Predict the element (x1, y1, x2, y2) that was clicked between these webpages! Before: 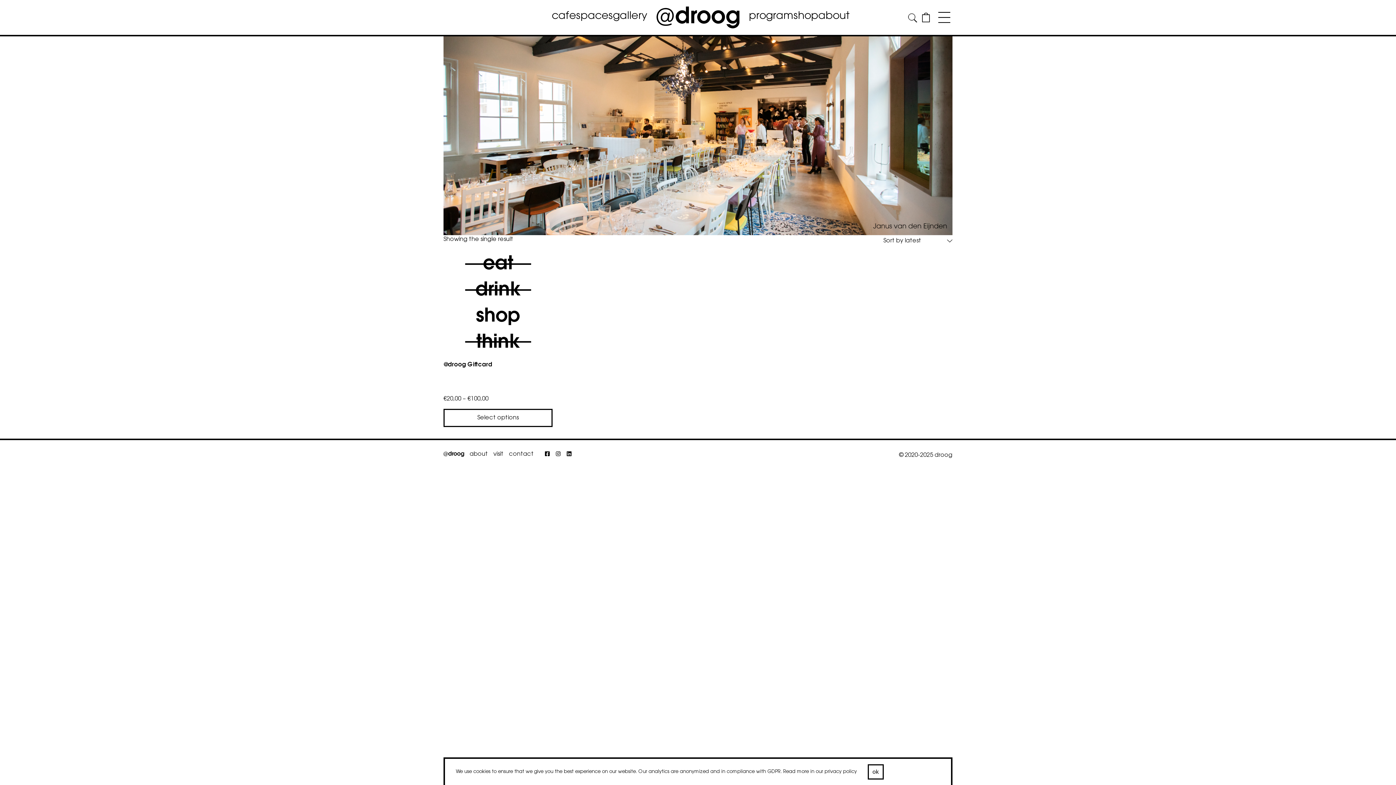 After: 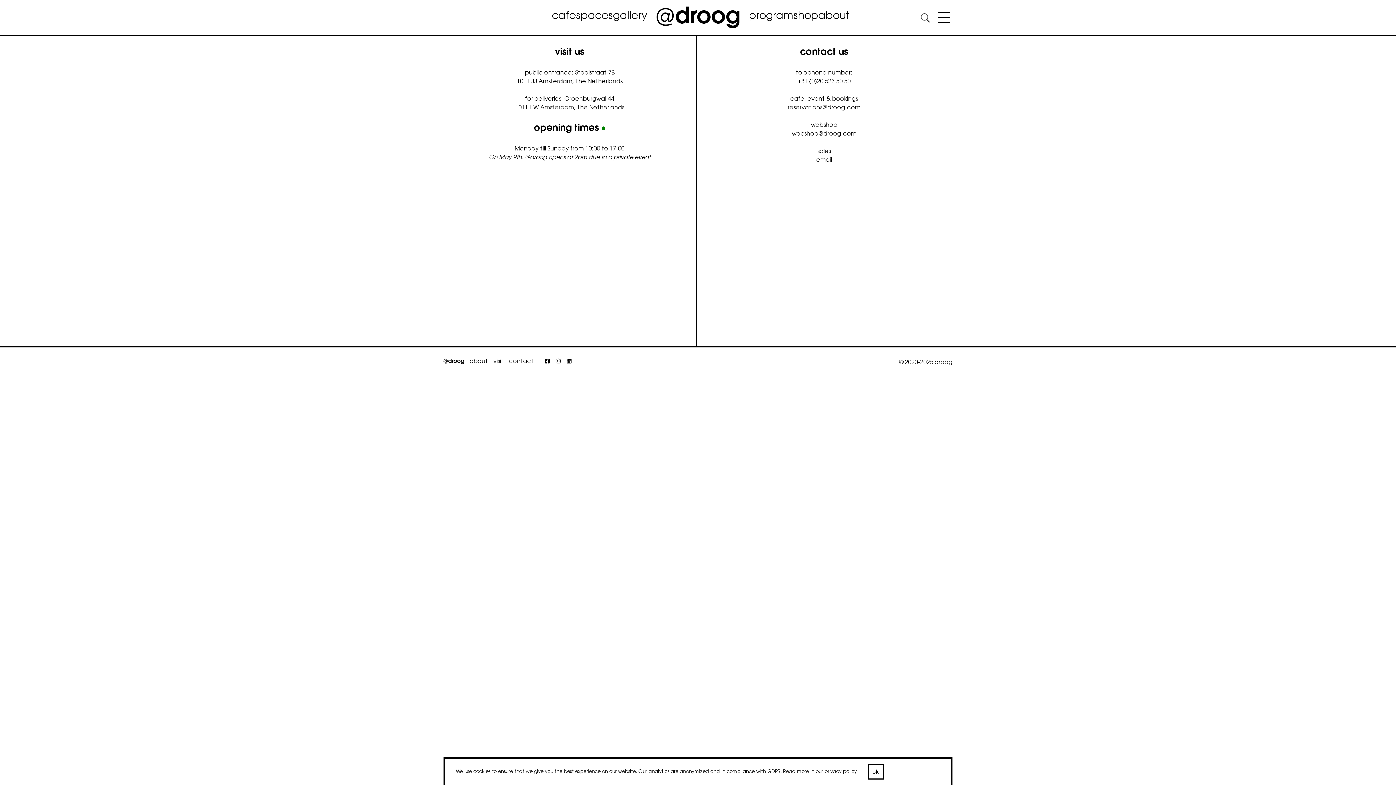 Action: label: contact bbox: (509, 451, 533, 457)